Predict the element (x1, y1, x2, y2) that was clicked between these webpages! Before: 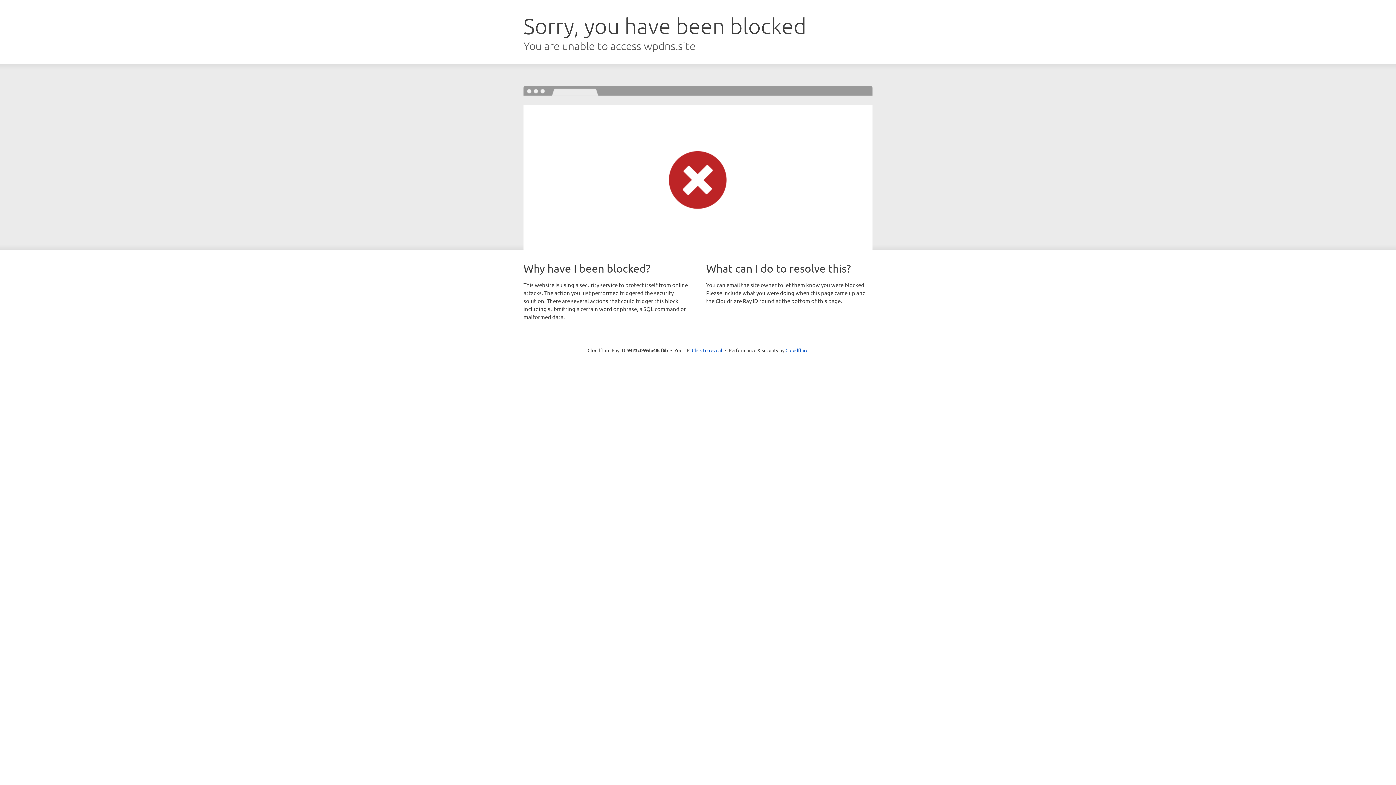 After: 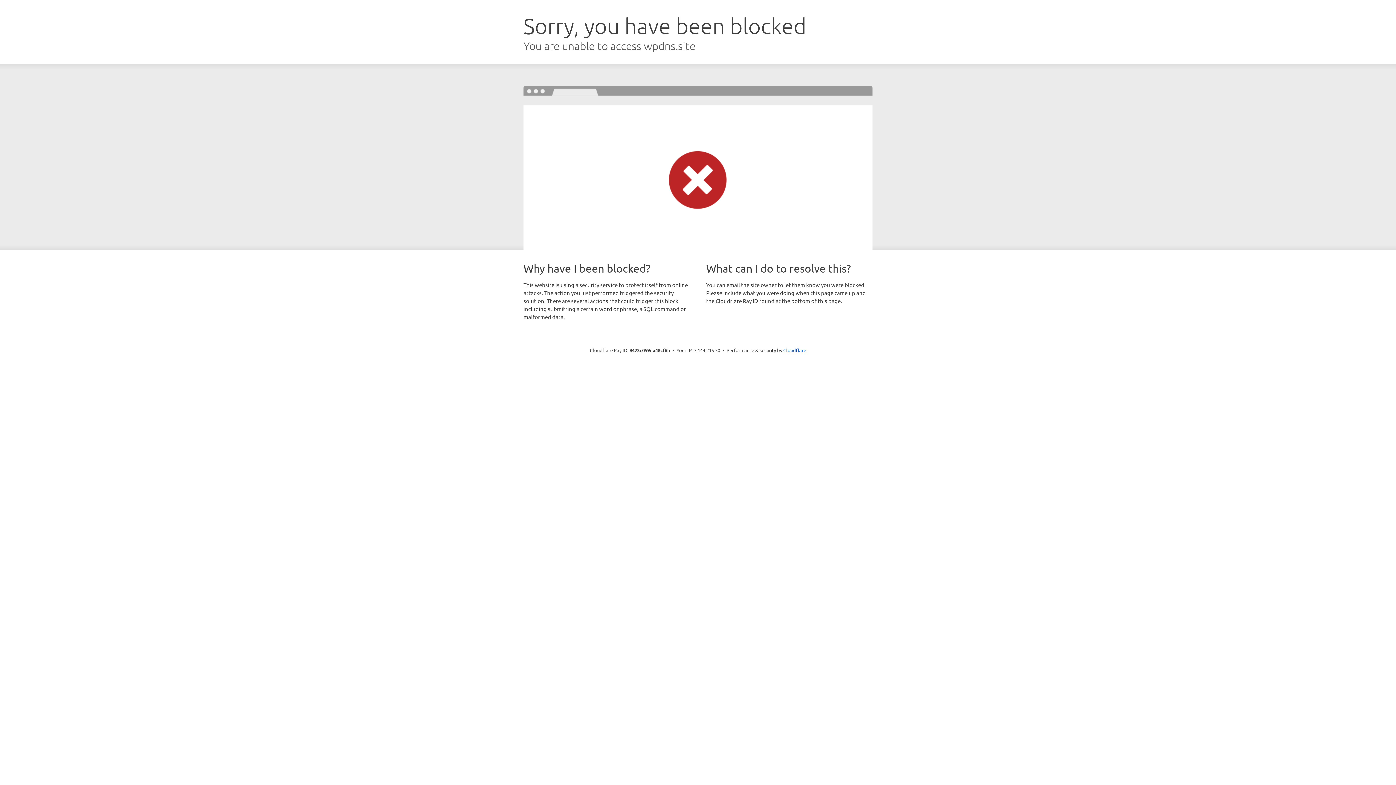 Action: bbox: (692, 346, 722, 353) label: Click to reveal